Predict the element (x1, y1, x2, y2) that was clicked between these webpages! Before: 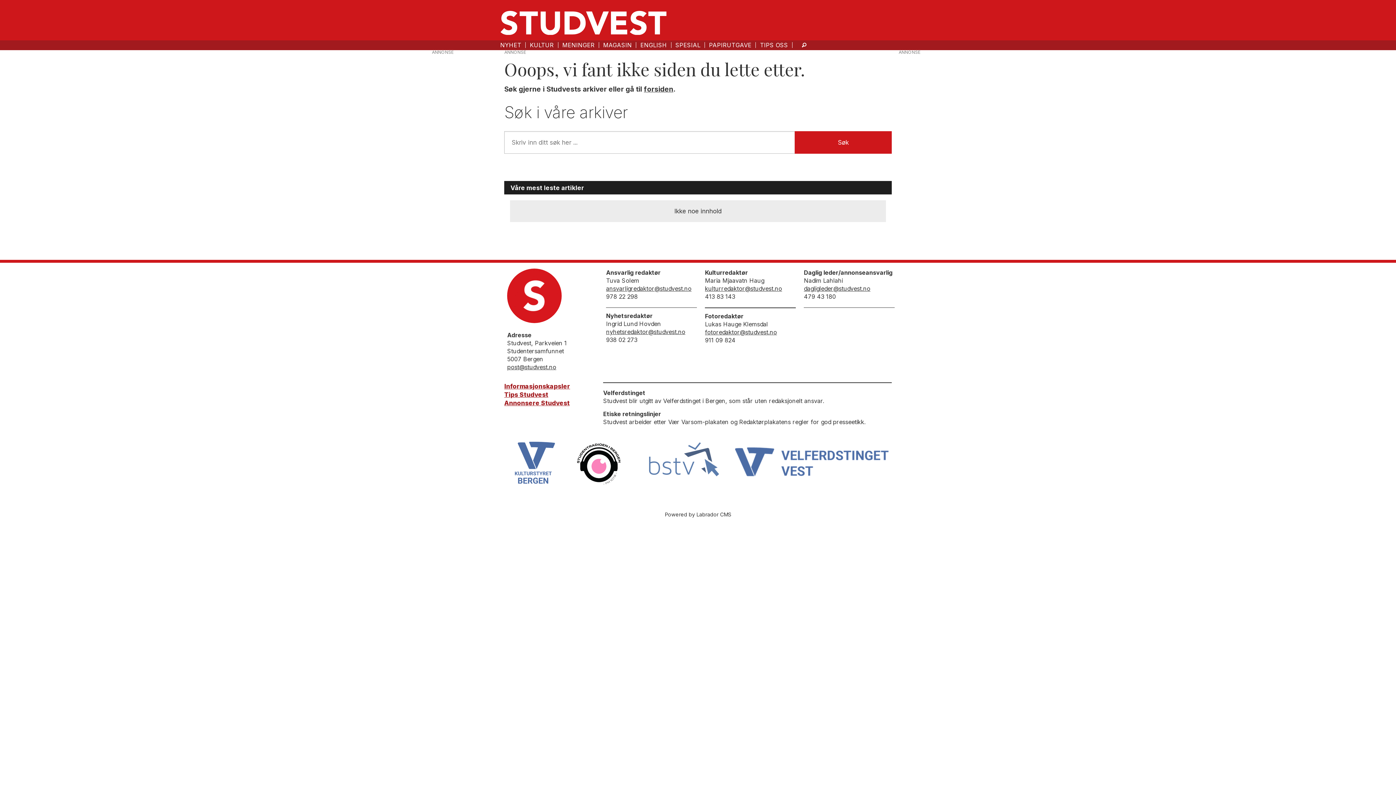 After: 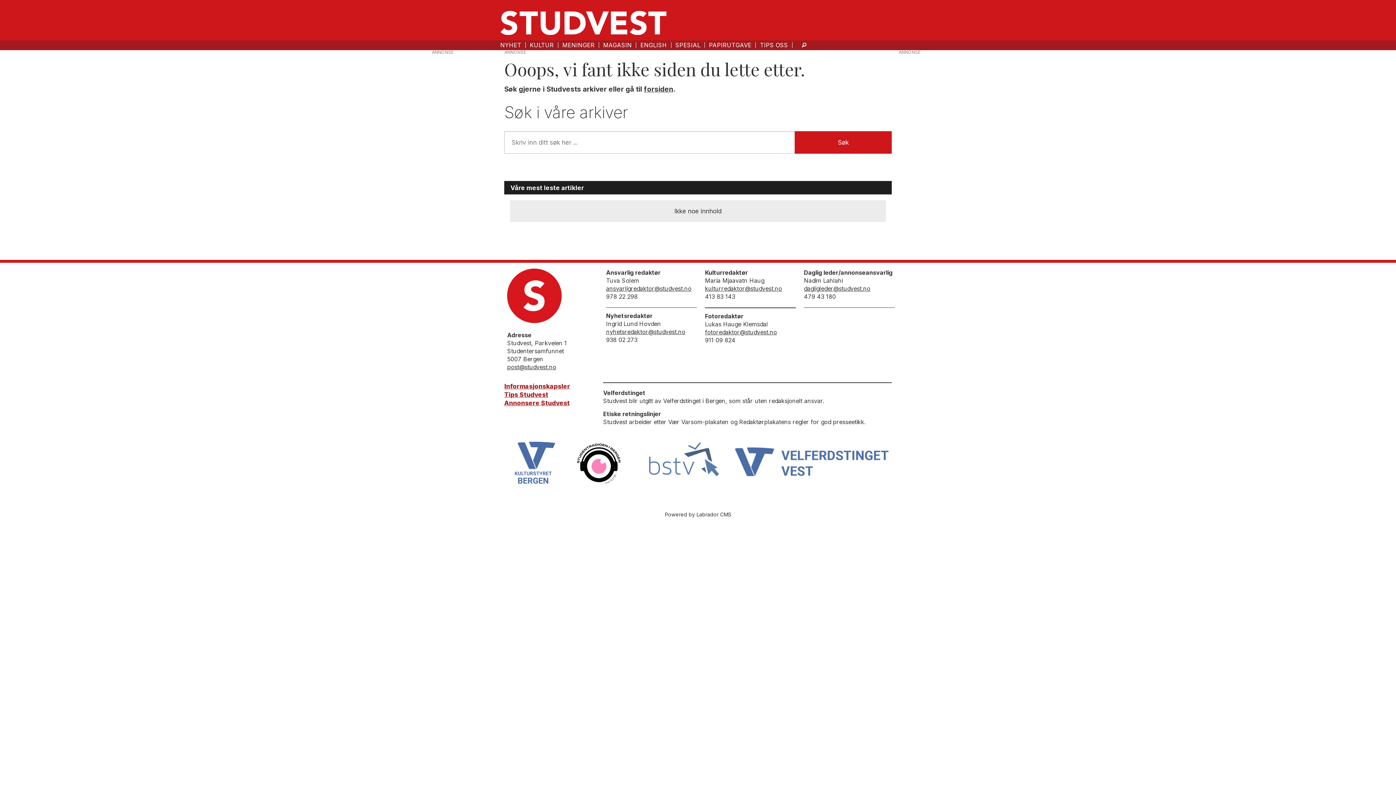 Action: label: dagligleder@studvest.no bbox: (804, 285, 870, 292)